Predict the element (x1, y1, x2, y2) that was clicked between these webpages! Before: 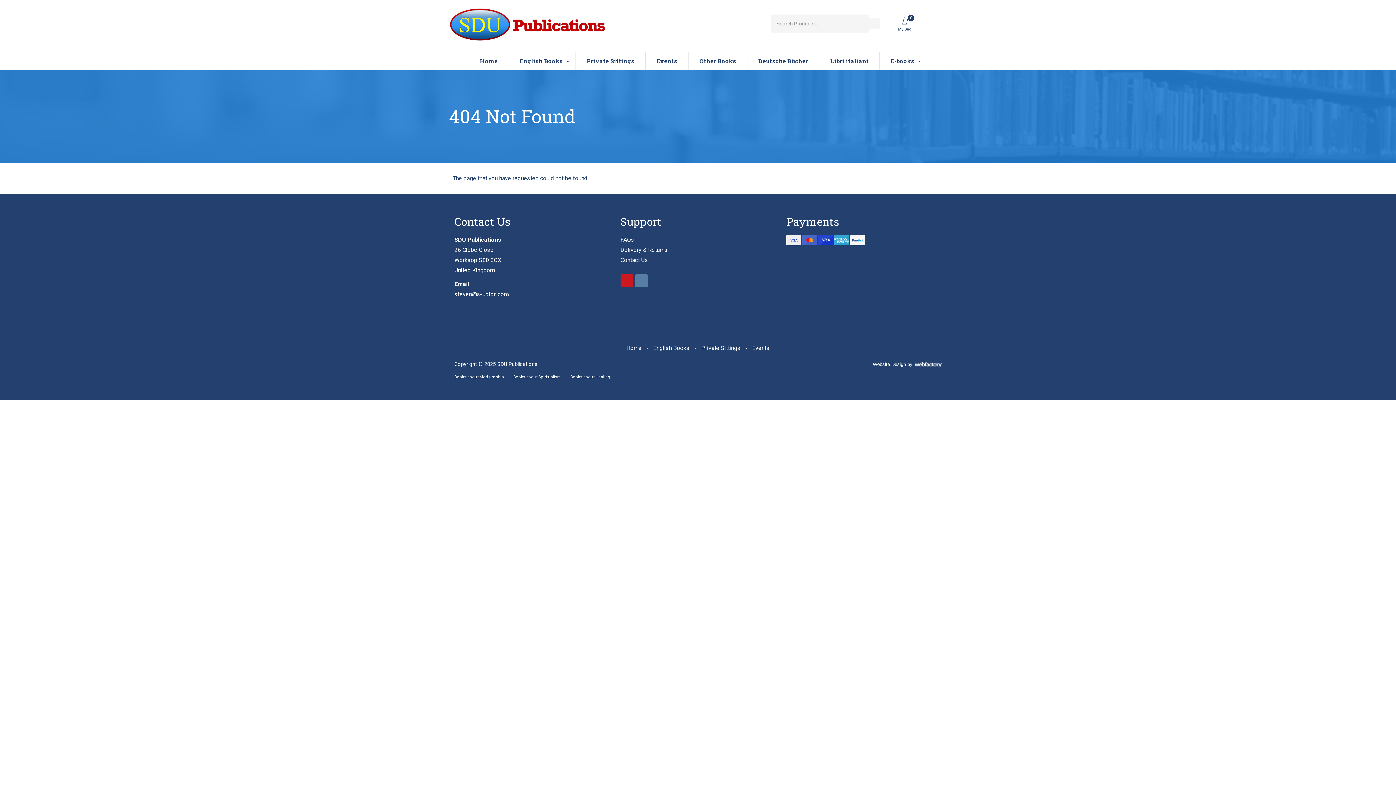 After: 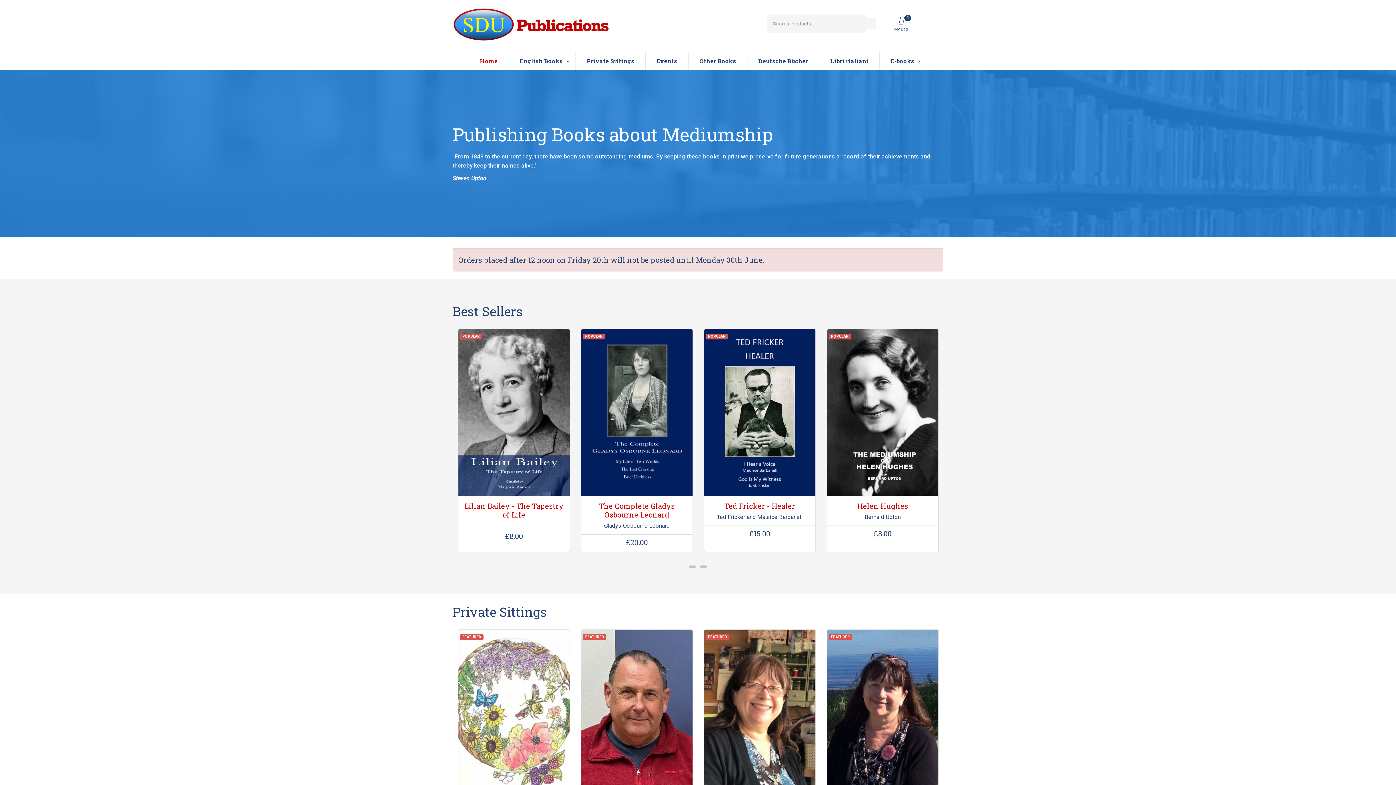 Action: bbox: (468, 51, 509, 70) label: Home